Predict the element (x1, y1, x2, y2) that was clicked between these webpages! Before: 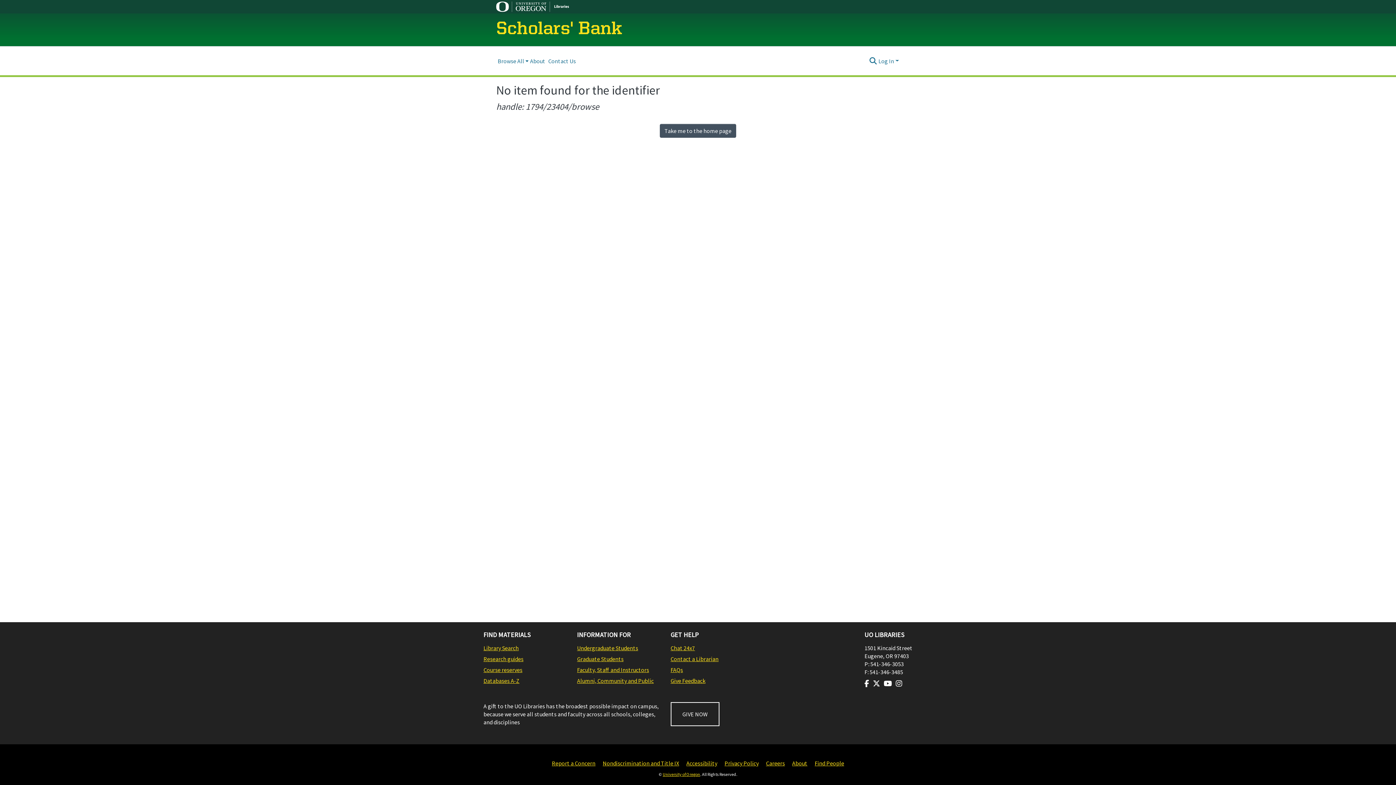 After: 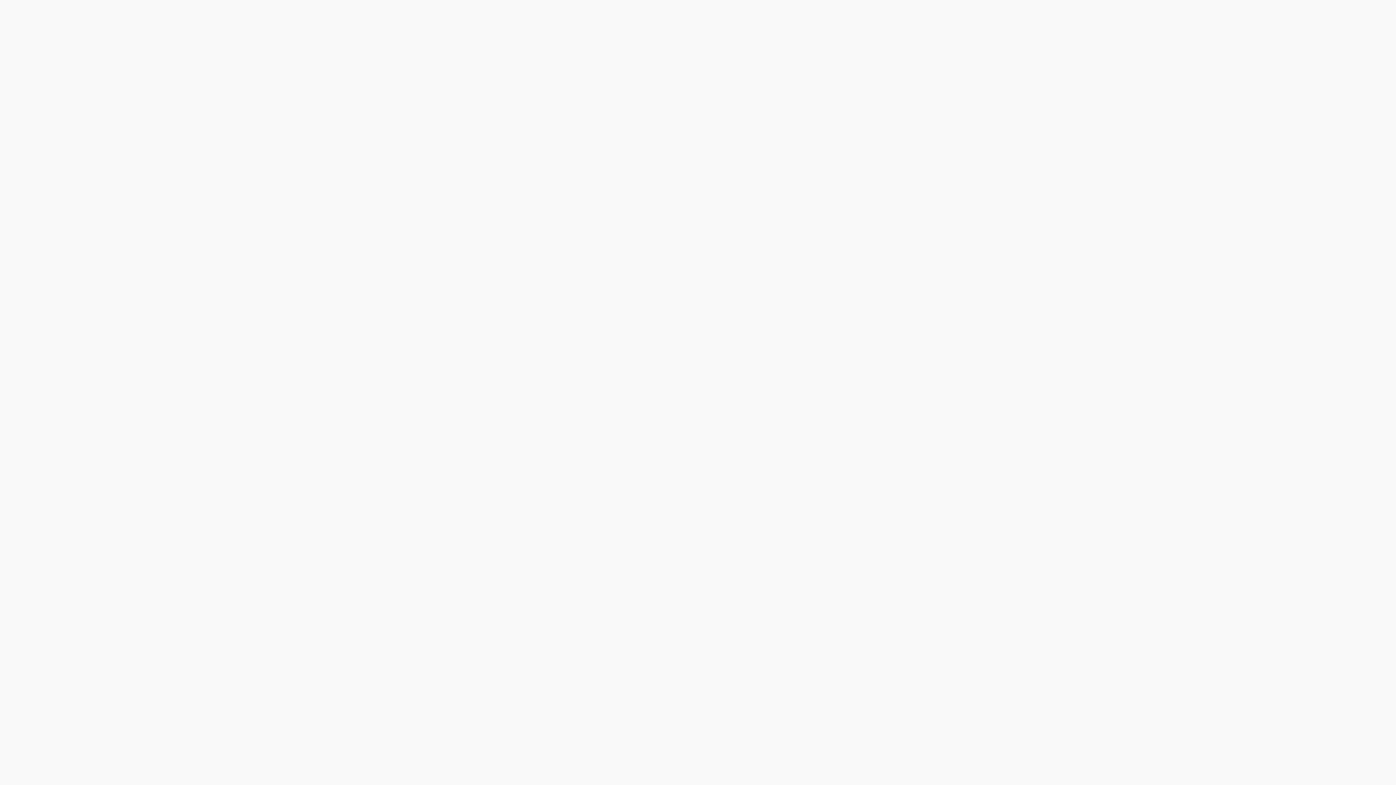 Action: bbox: (670, 644, 757, 652) label: Chat 24x7